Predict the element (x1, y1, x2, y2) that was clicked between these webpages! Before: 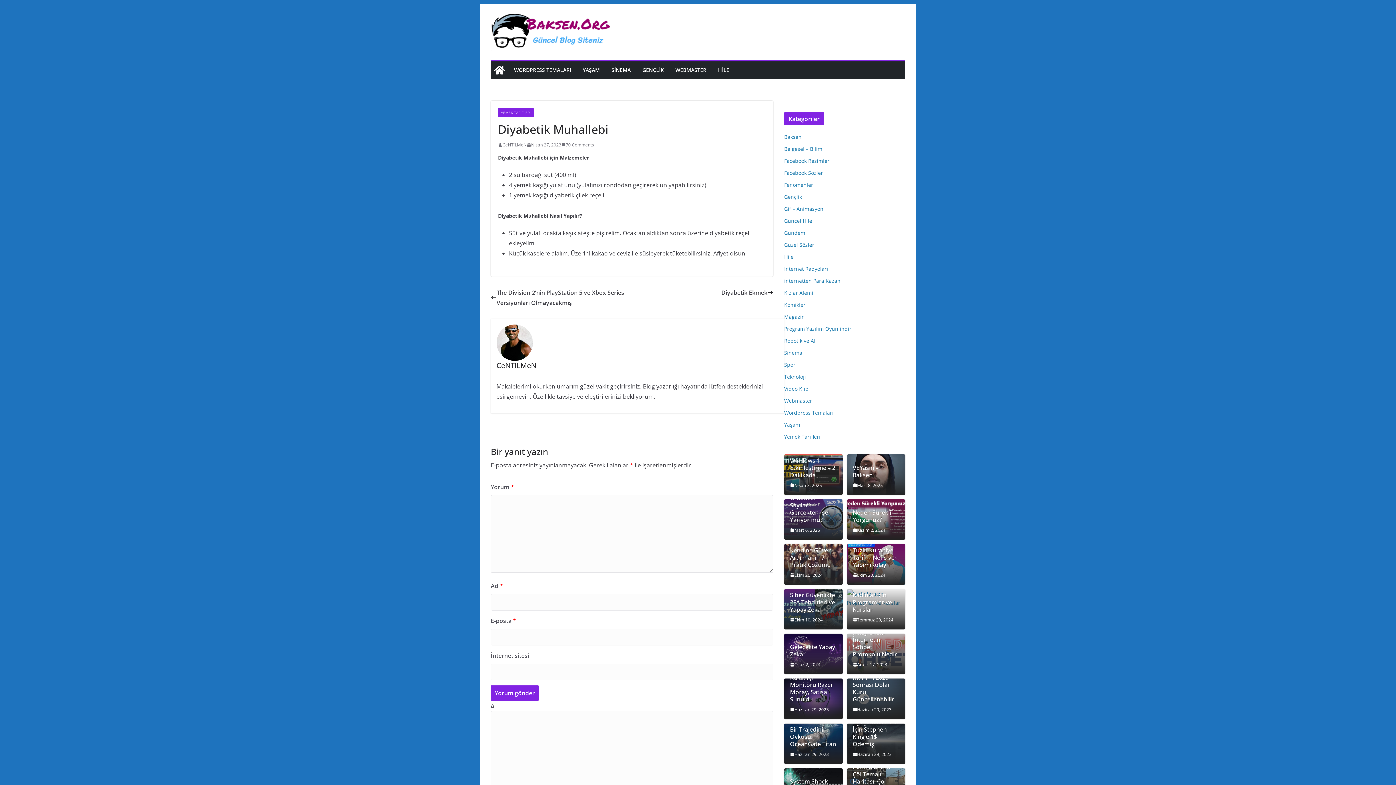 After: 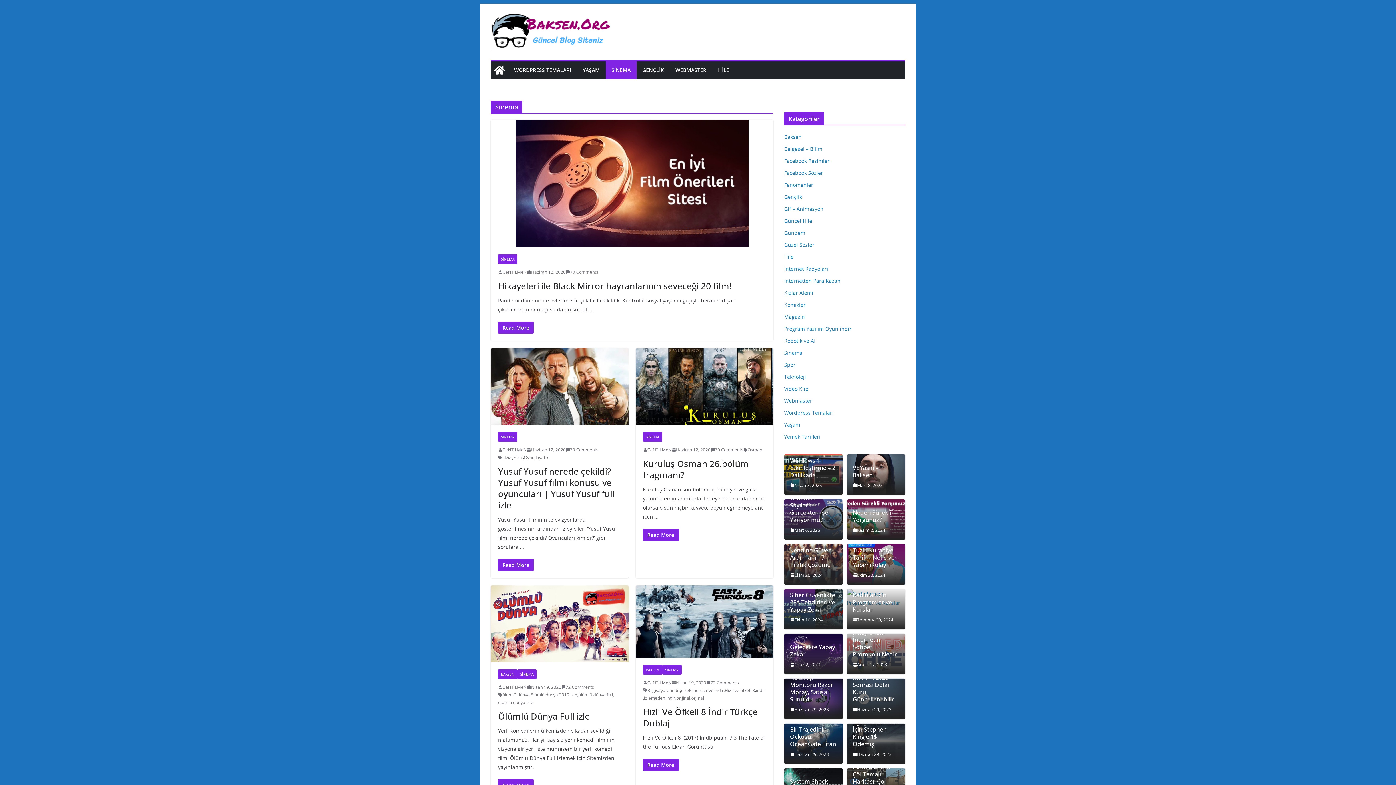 Action: bbox: (611, 65, 630, 75) label: SİNEMA